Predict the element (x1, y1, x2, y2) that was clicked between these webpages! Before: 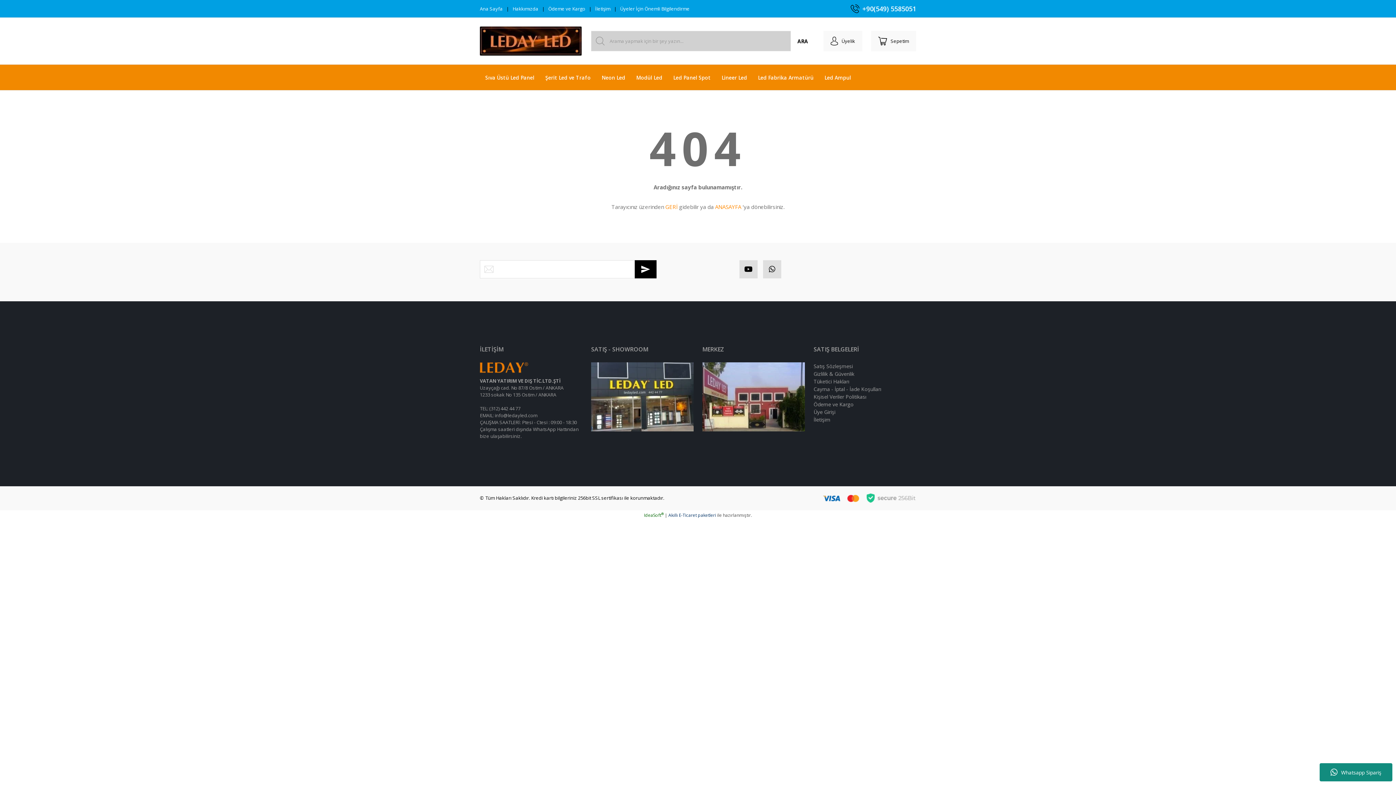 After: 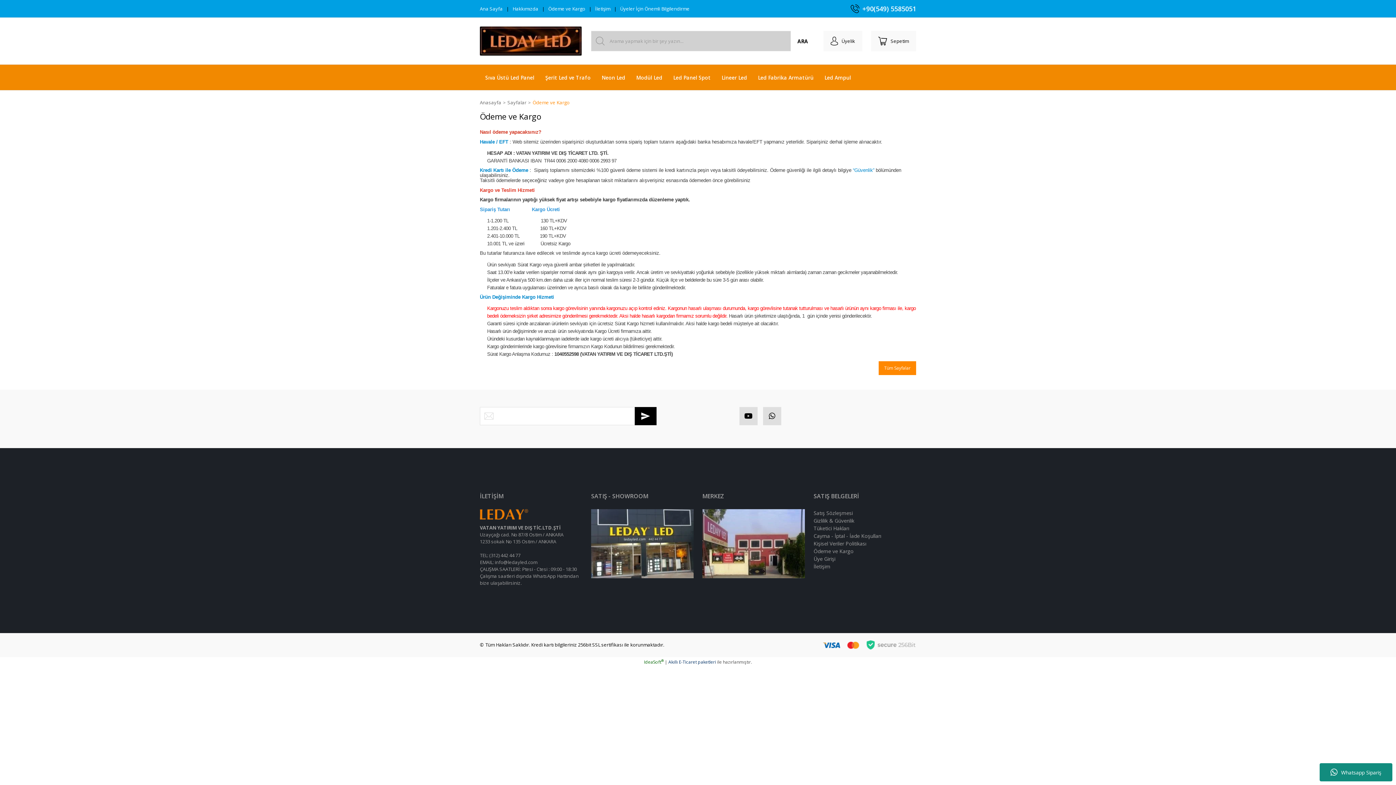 Action: bbox: (813, 401, 853, 408) label: Ödeme ve Kargo